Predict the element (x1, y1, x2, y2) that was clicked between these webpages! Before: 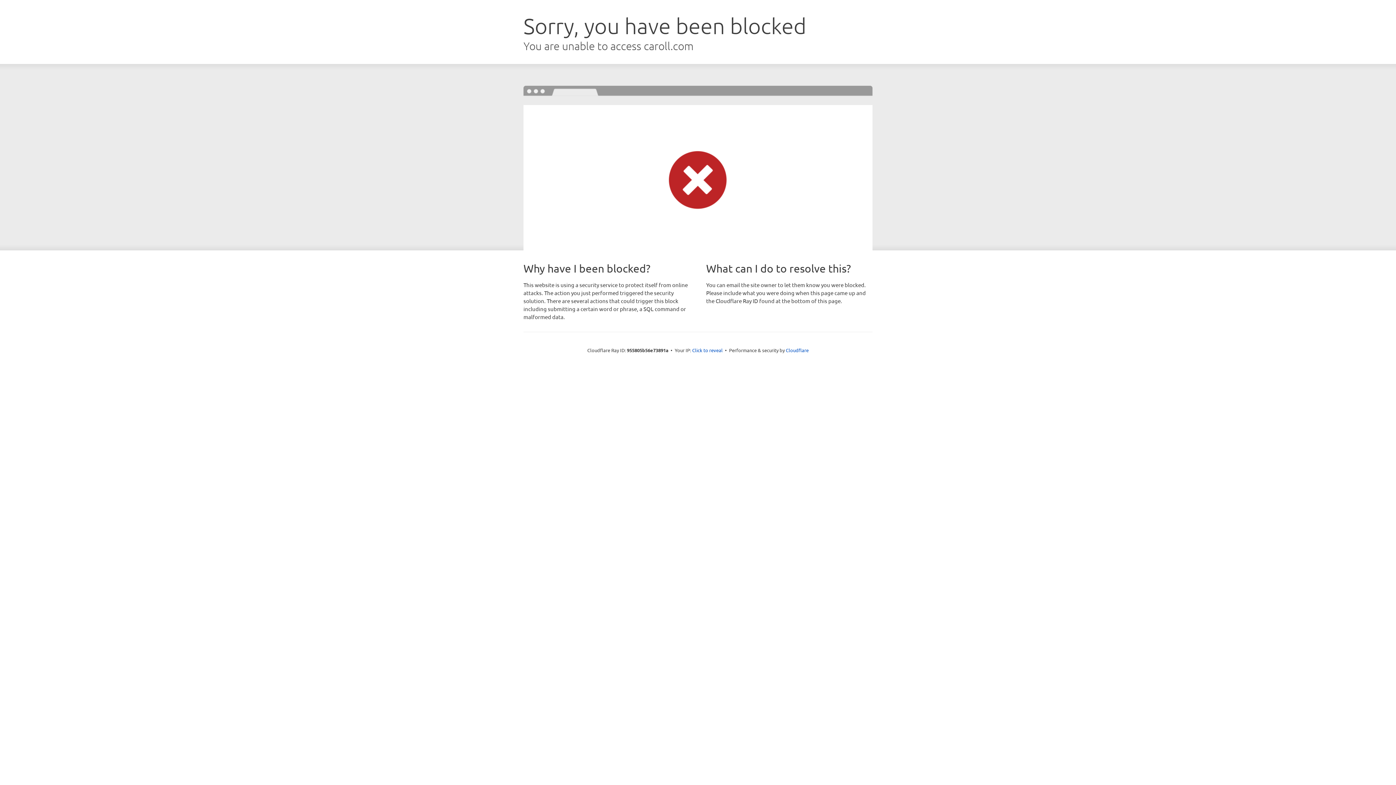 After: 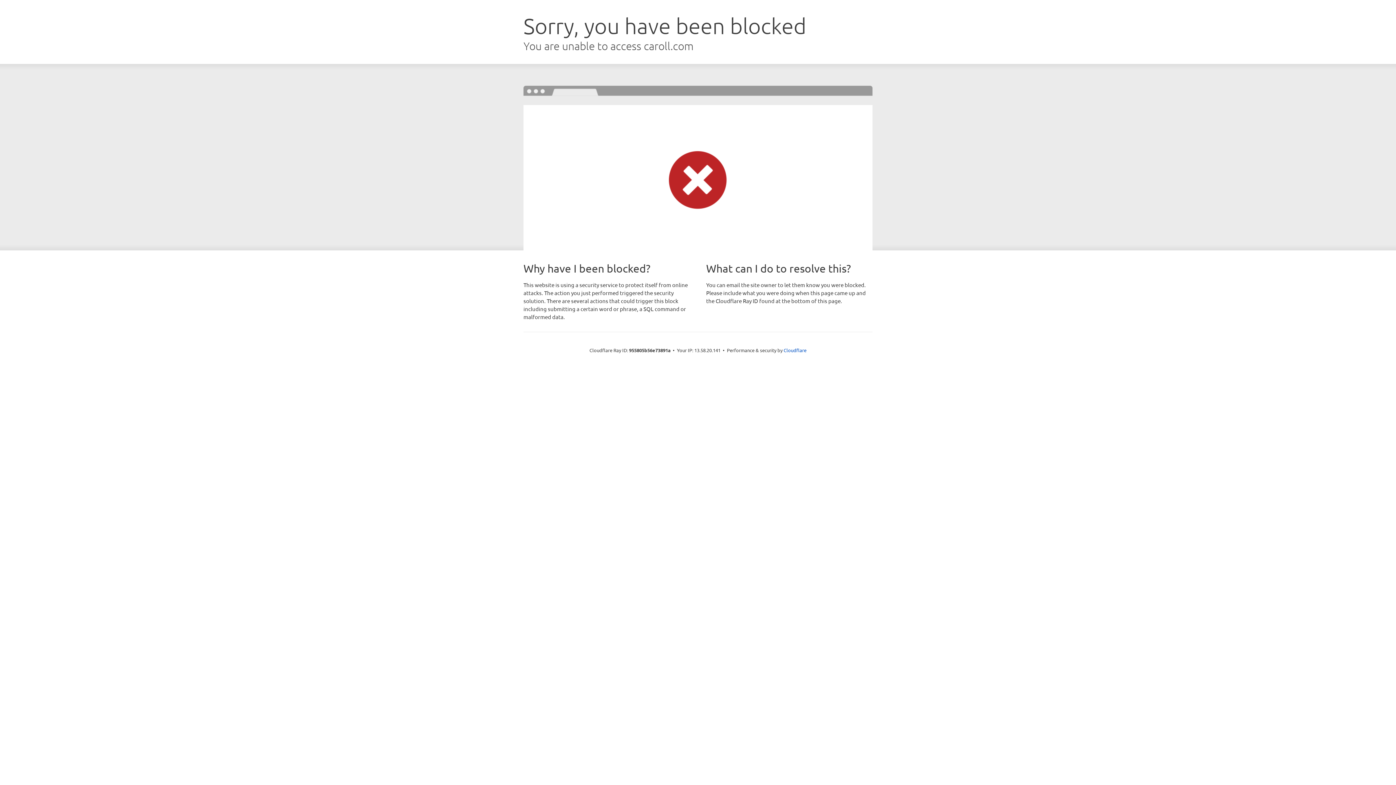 Action: bbox: (692, 346, 722, 353) label: Click to reveal